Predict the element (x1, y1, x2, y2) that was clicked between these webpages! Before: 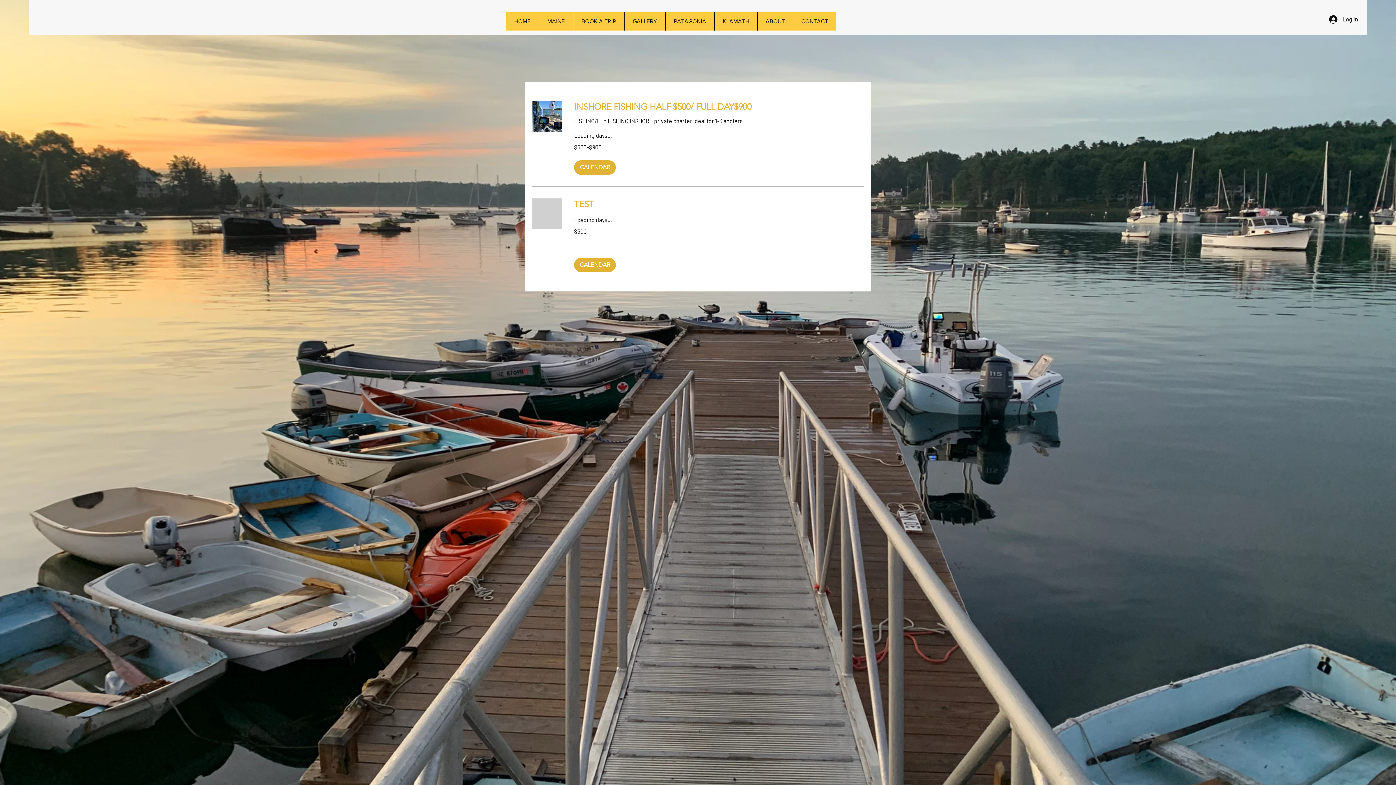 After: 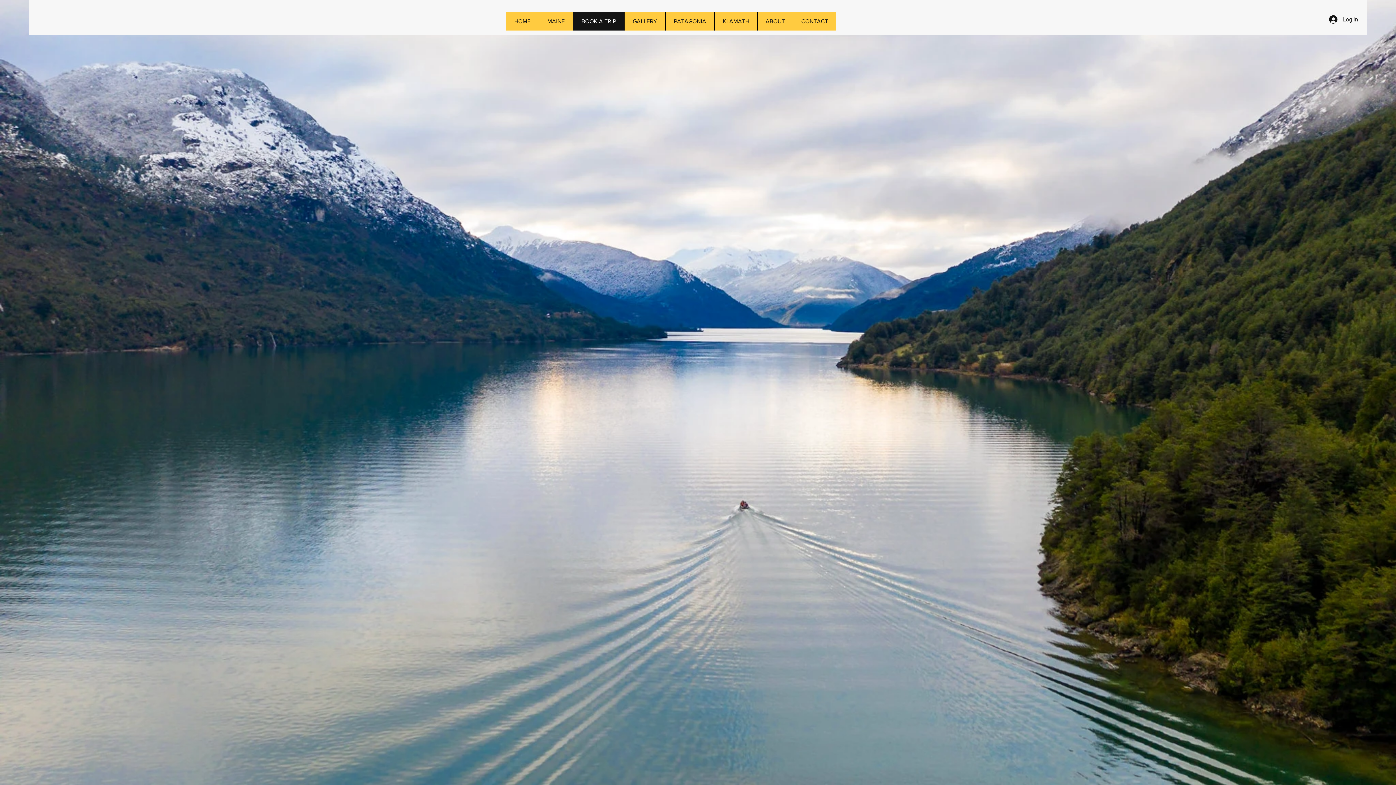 Action: bbox: (573, 12, 624, 30) label: BOOK A TRIP